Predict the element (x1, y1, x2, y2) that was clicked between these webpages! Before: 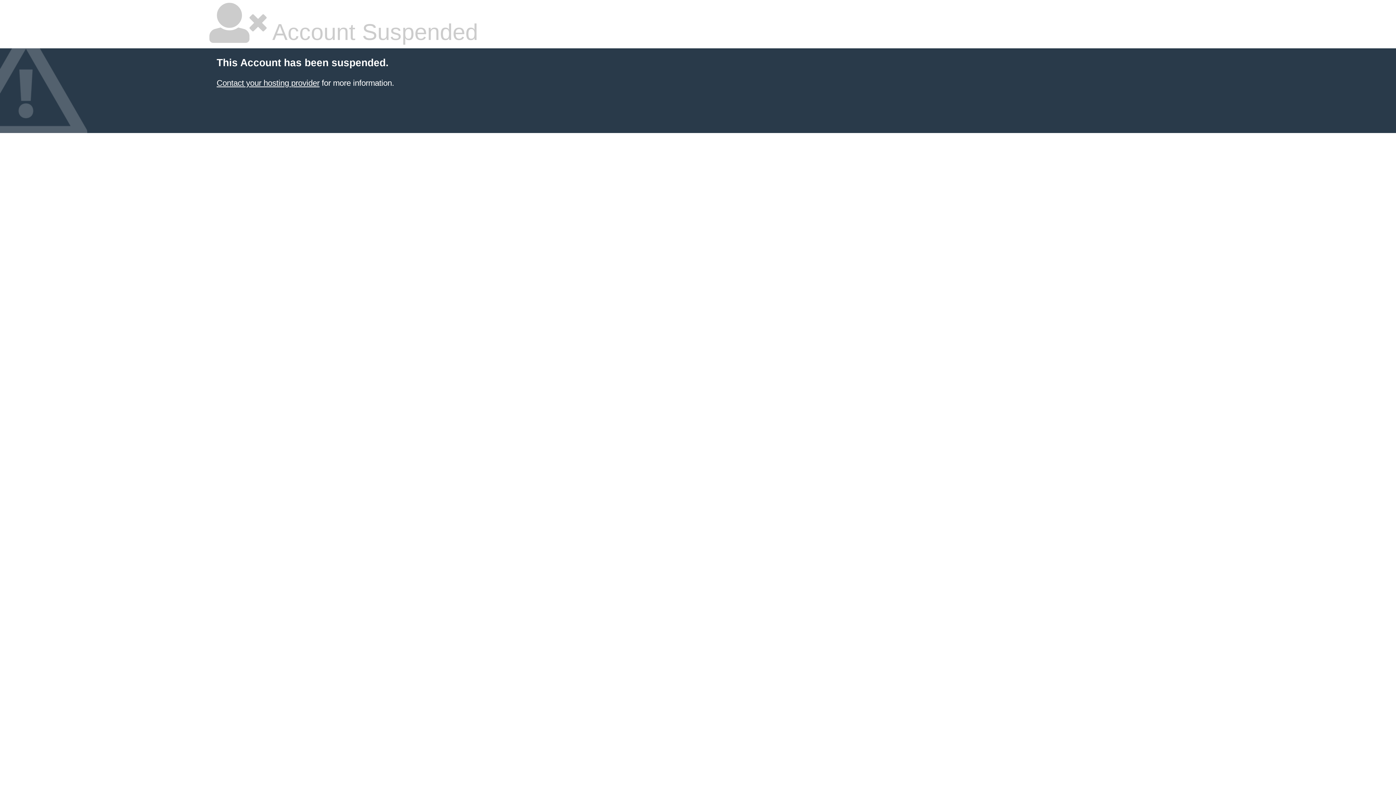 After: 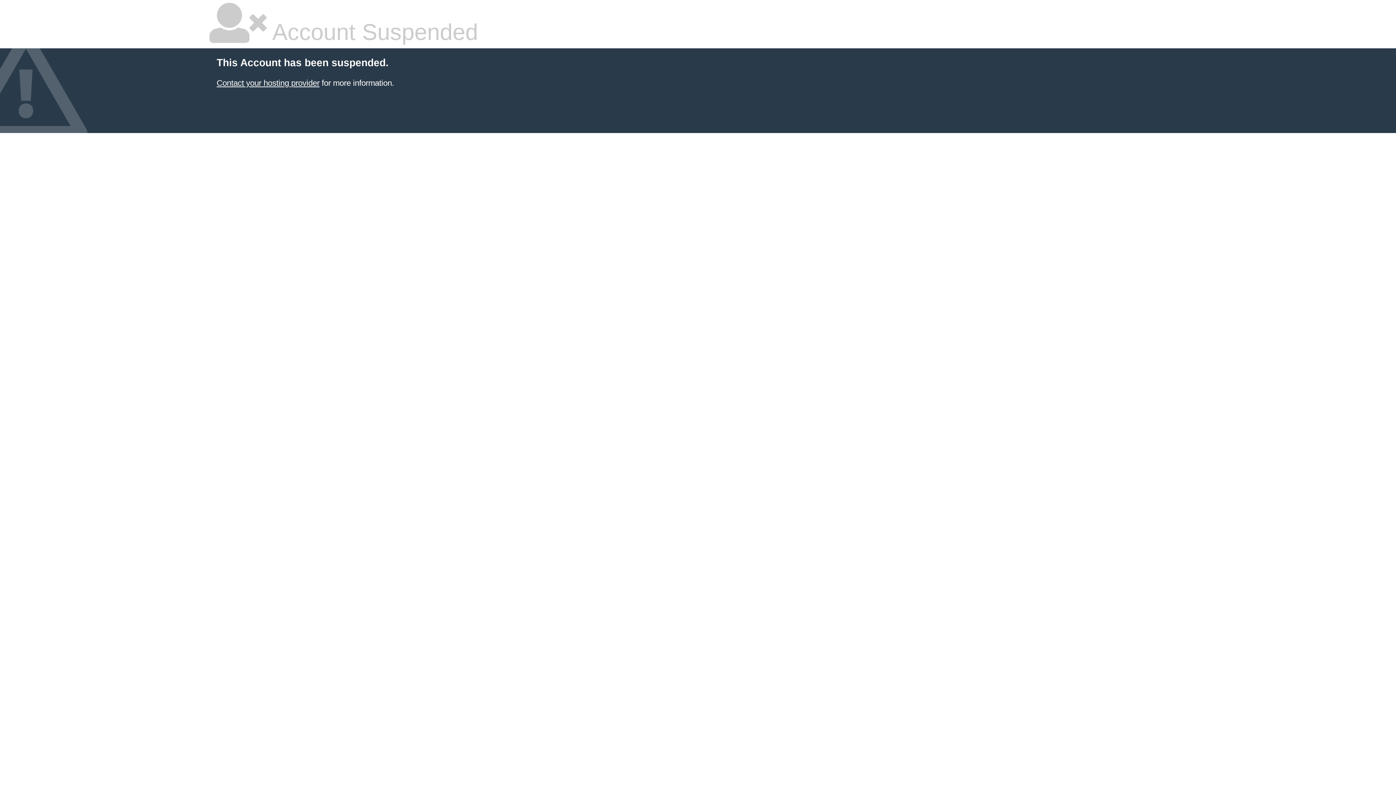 Action: bbox: (216, 78, 319, 87) label: Contact your hosting provider